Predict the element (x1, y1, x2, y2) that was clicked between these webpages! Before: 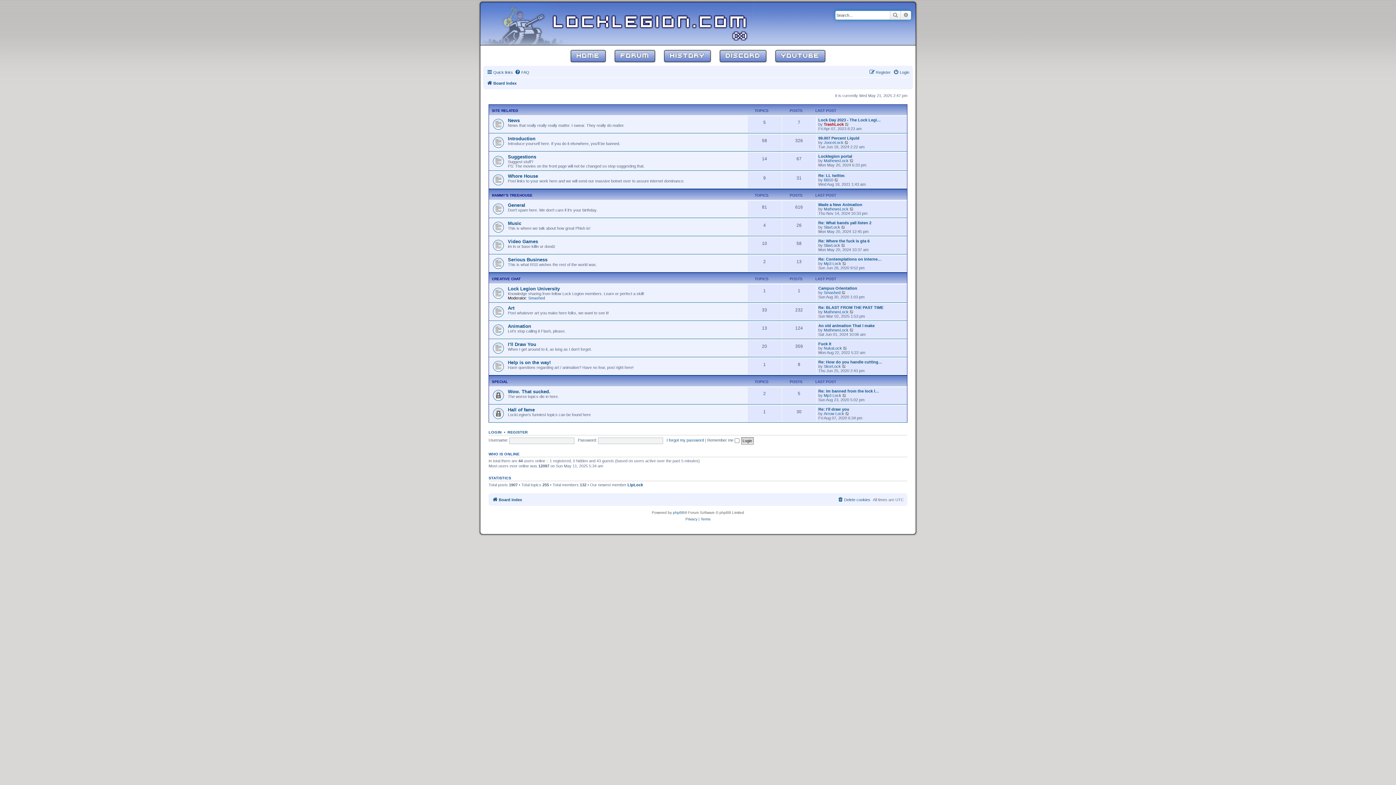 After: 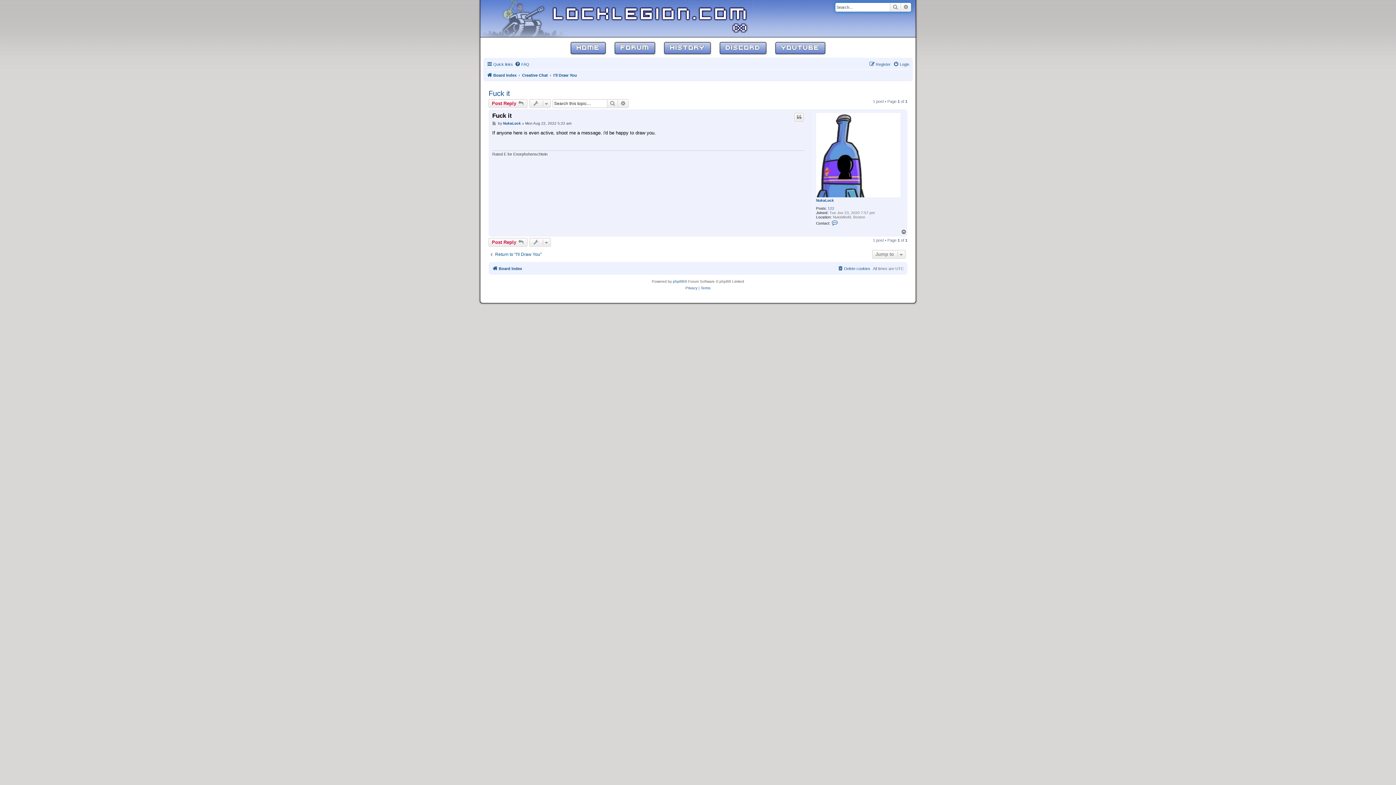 Action: label: Fuck it bbox: (818, 341, 831, 346)